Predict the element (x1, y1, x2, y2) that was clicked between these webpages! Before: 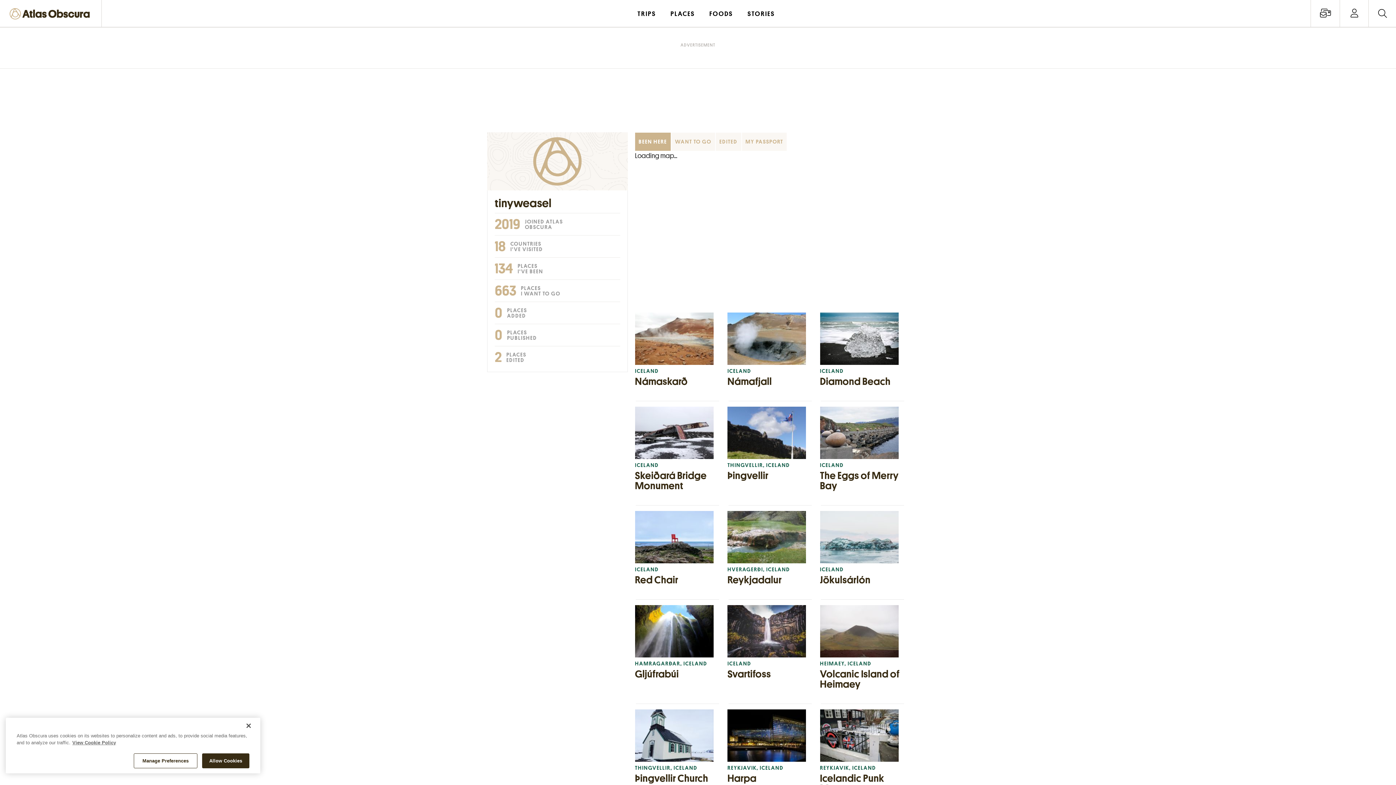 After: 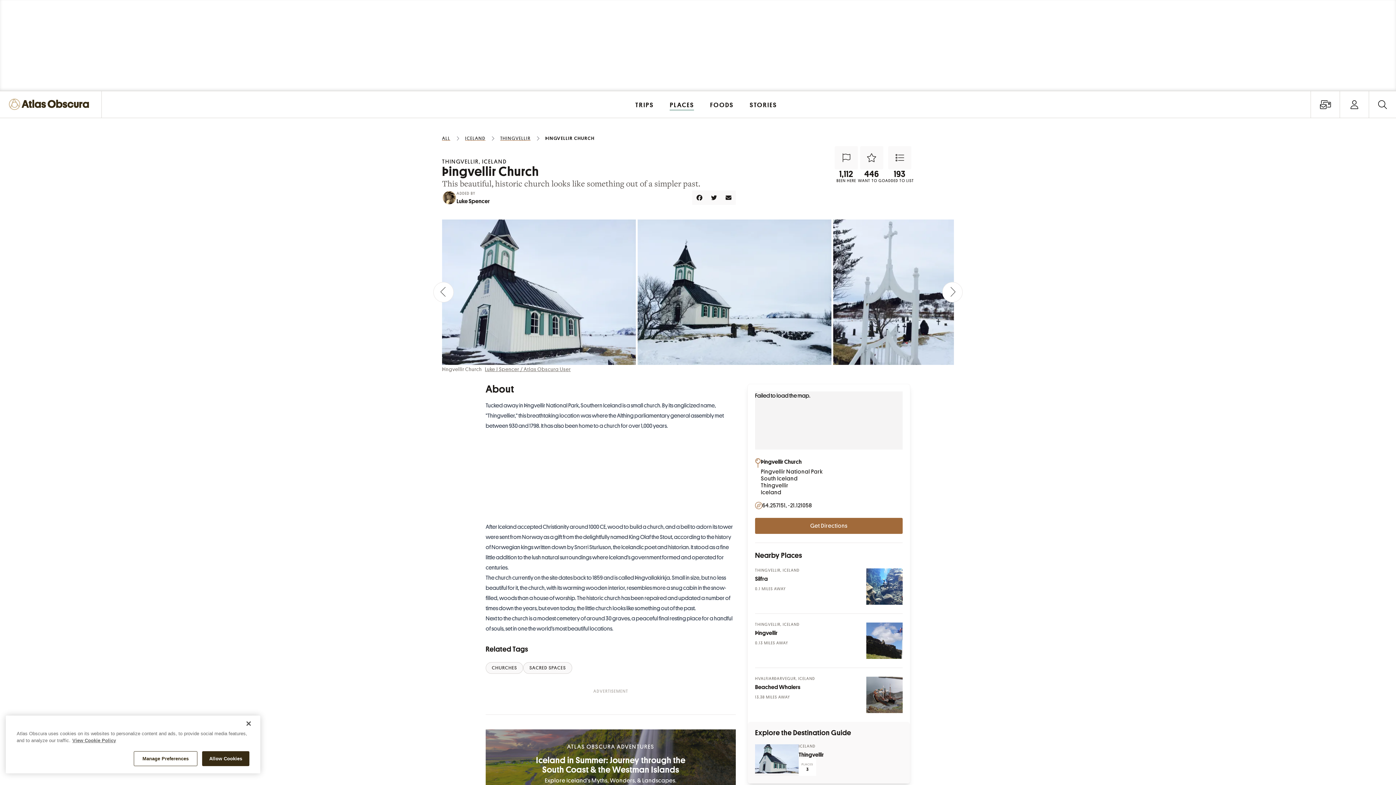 Action: label: THINGVELLIR, ICELAND
Þingvellir Church bbox: (635, 709, 720, 784)